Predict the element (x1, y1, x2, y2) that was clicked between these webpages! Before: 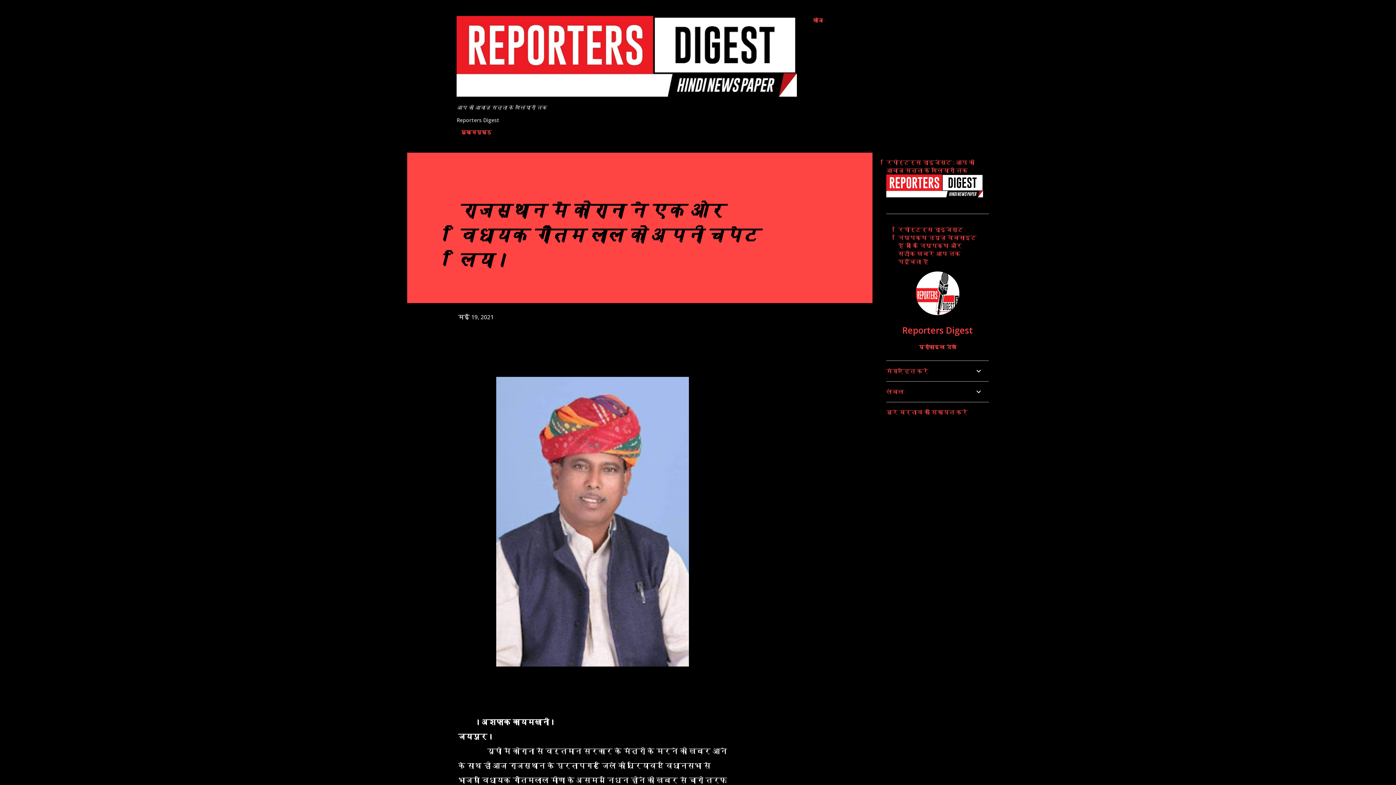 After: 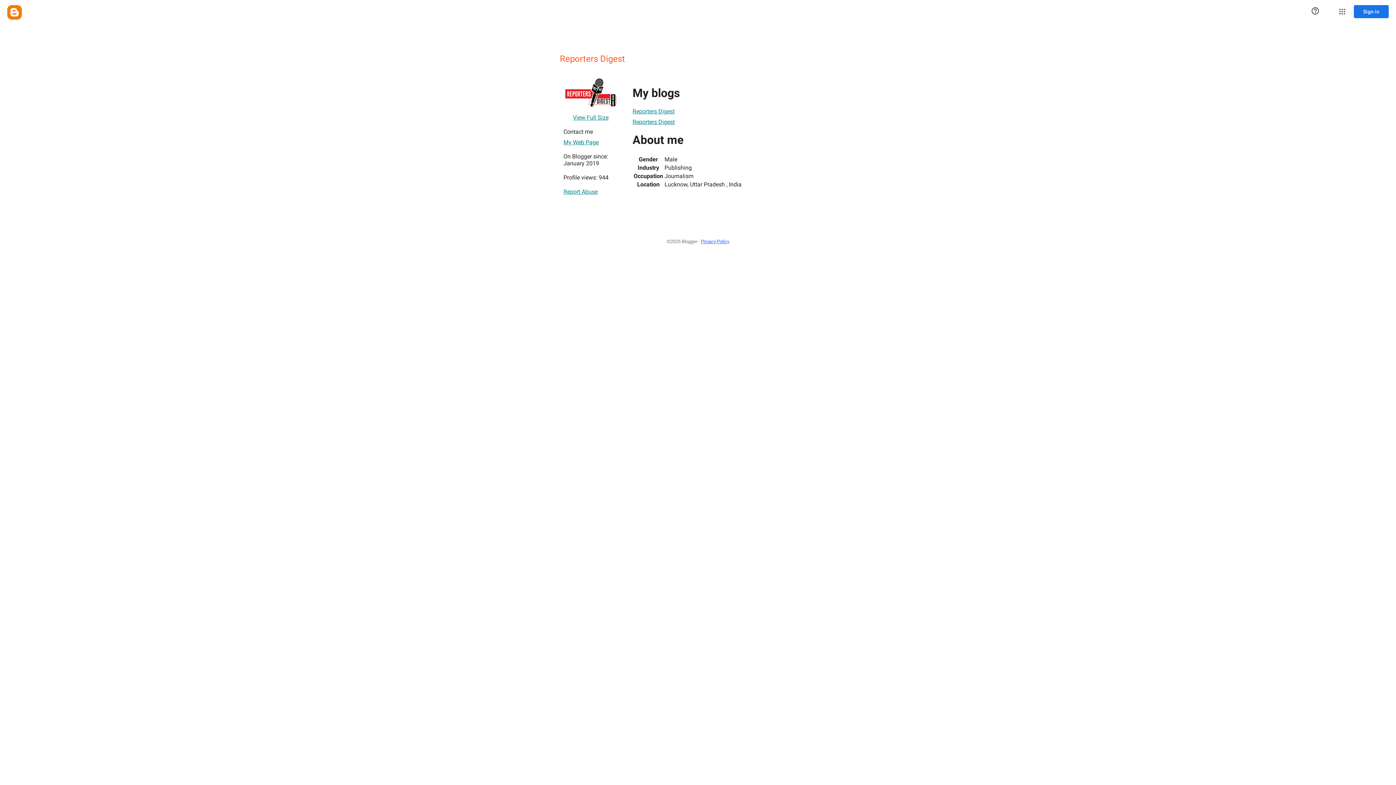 Action: label: प्रोफ़ाइल देखें bbox: (886, 343, 989, 350)